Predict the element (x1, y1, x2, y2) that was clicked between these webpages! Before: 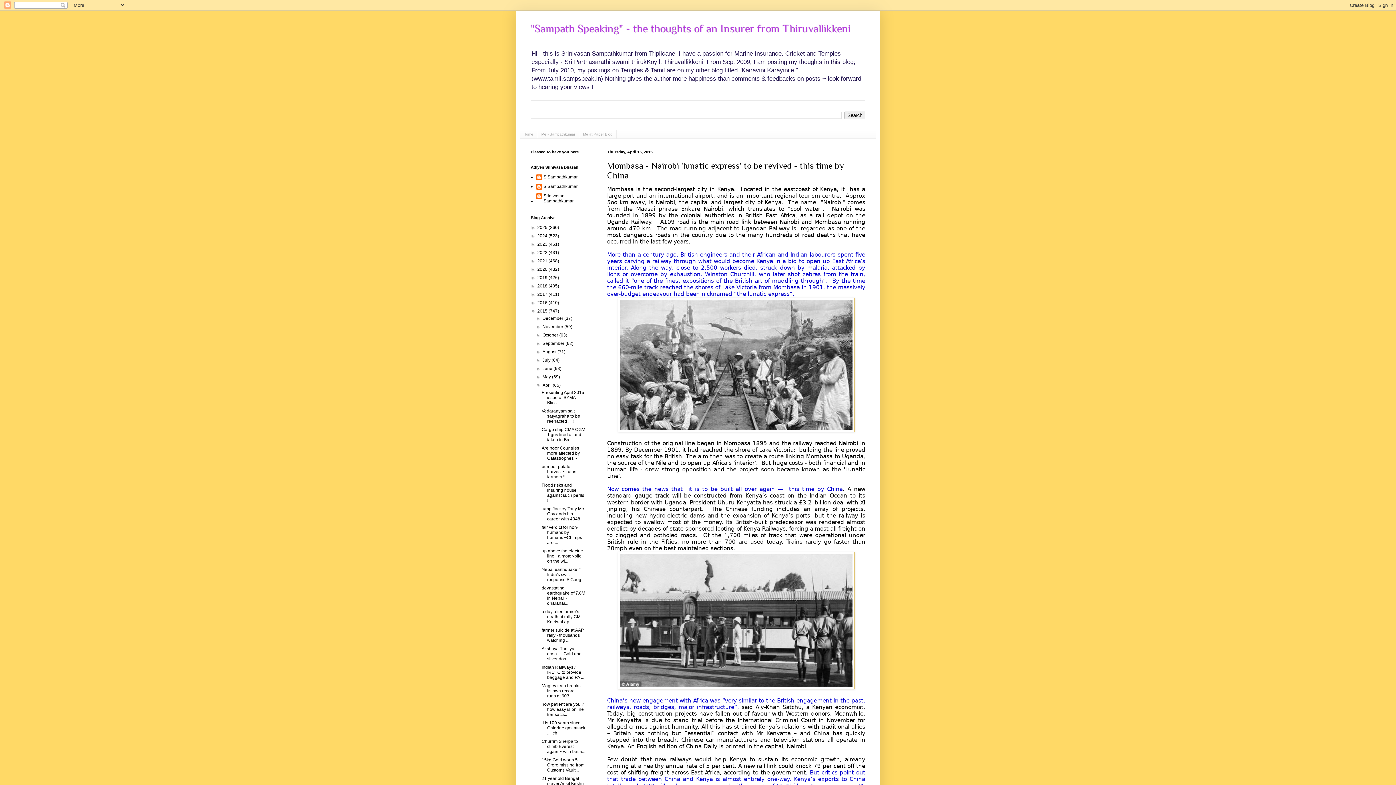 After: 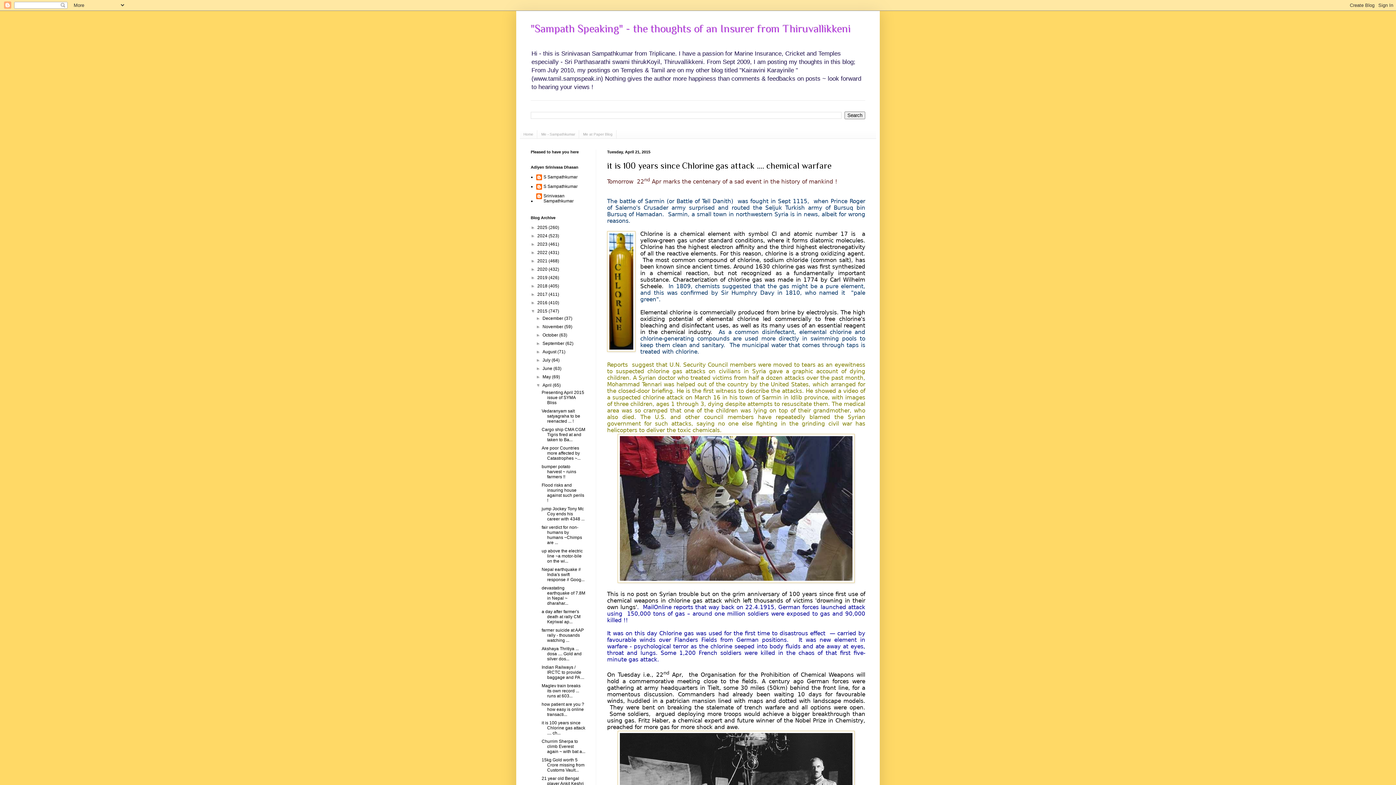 Action: label: it is 100 years since Chlorine gas attack .... ch... bbox: (541, 720, 585, 736)